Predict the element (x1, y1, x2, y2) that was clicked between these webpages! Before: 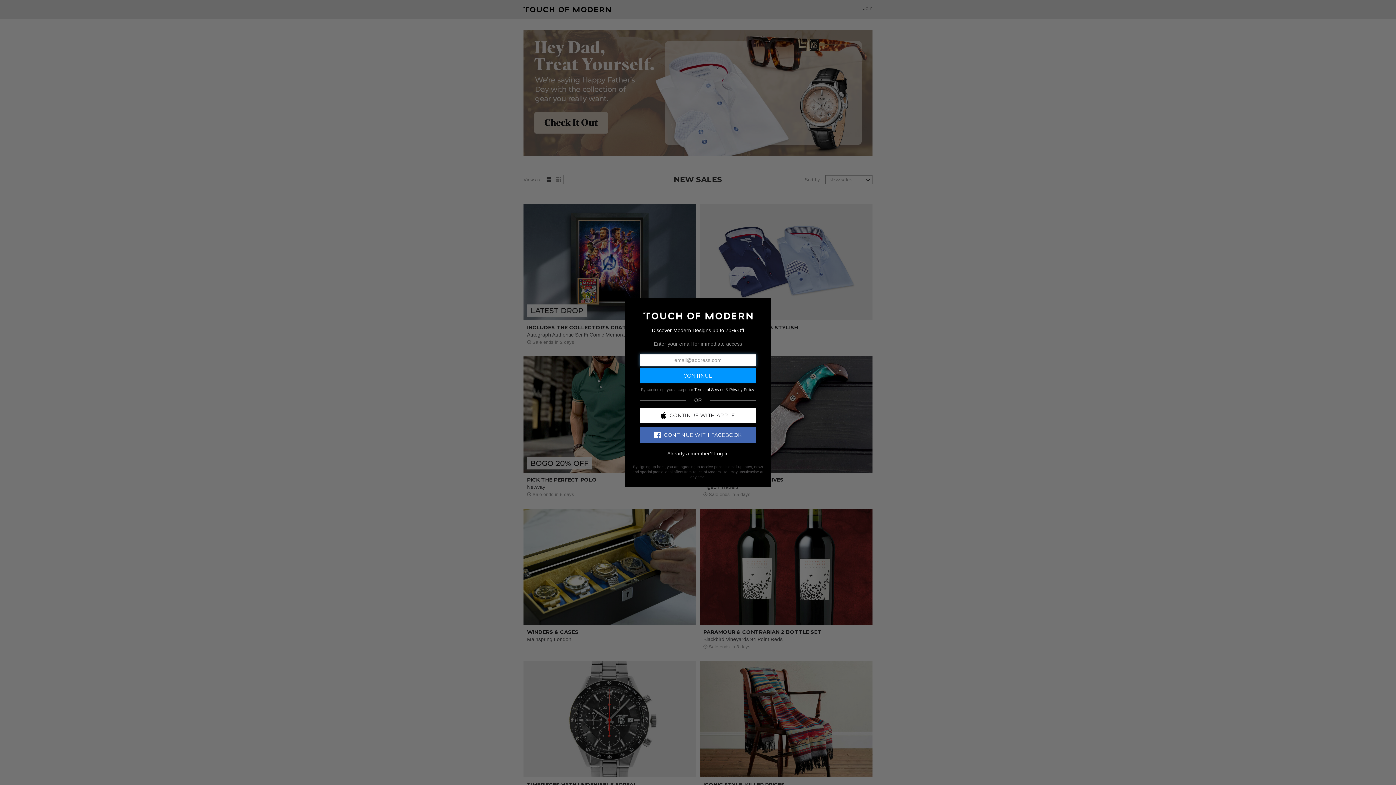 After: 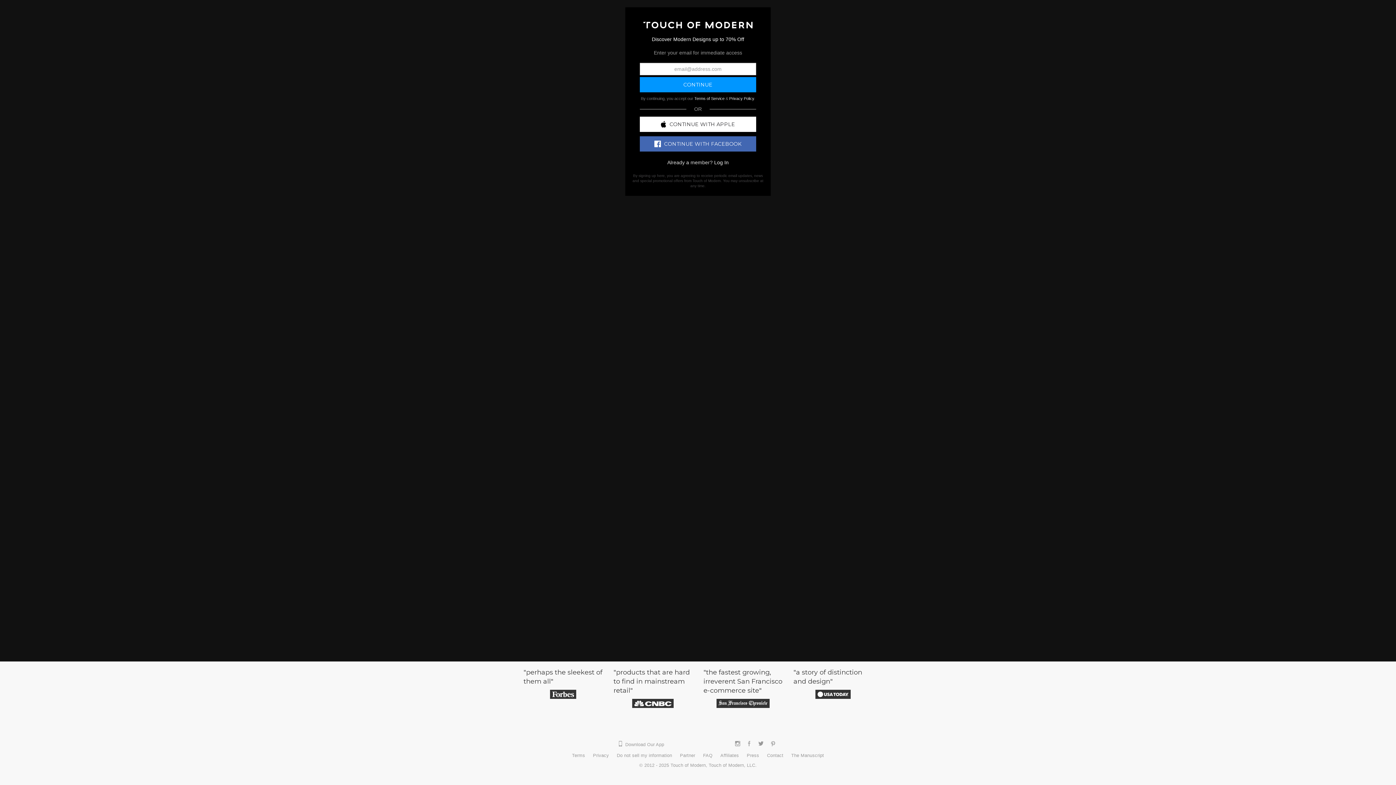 Action: bbox: (643, 312, 752, 318)